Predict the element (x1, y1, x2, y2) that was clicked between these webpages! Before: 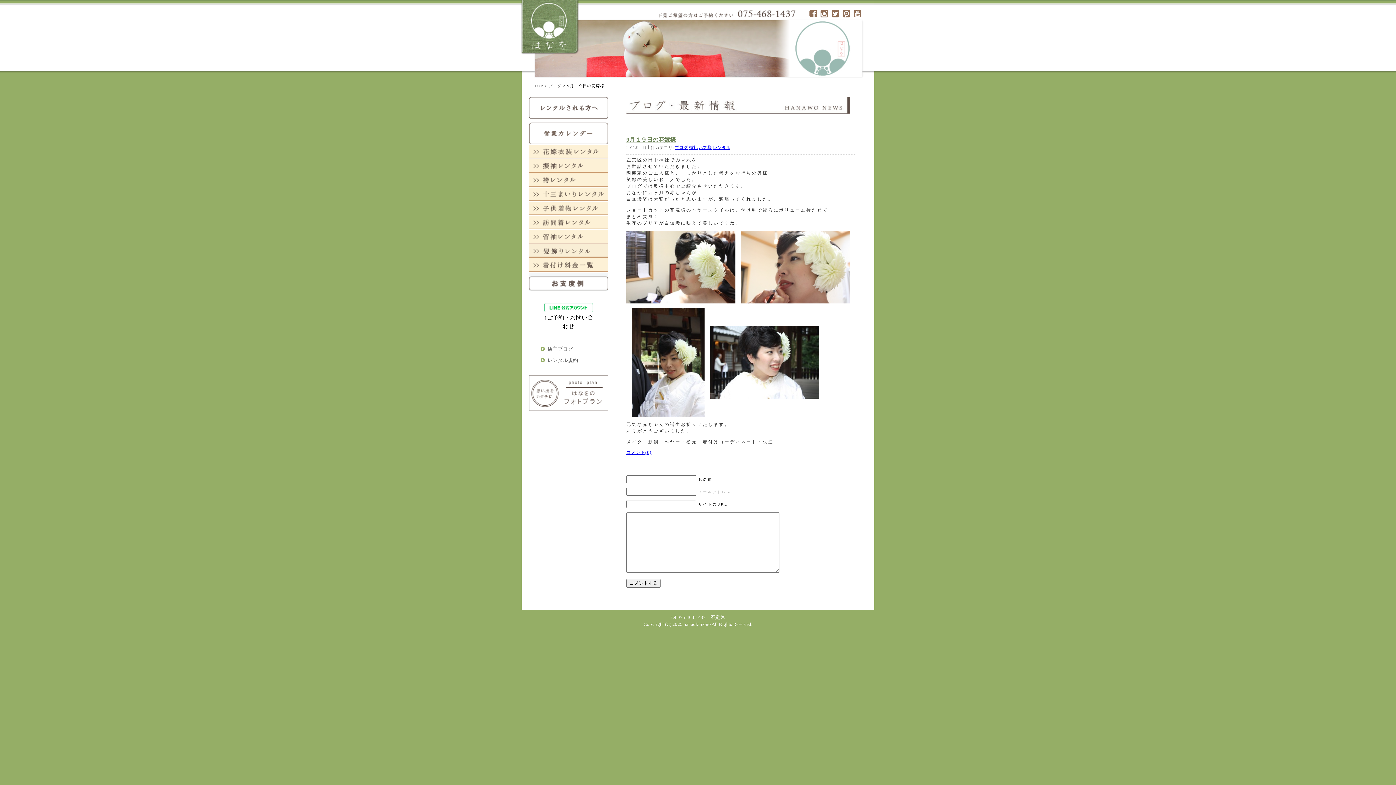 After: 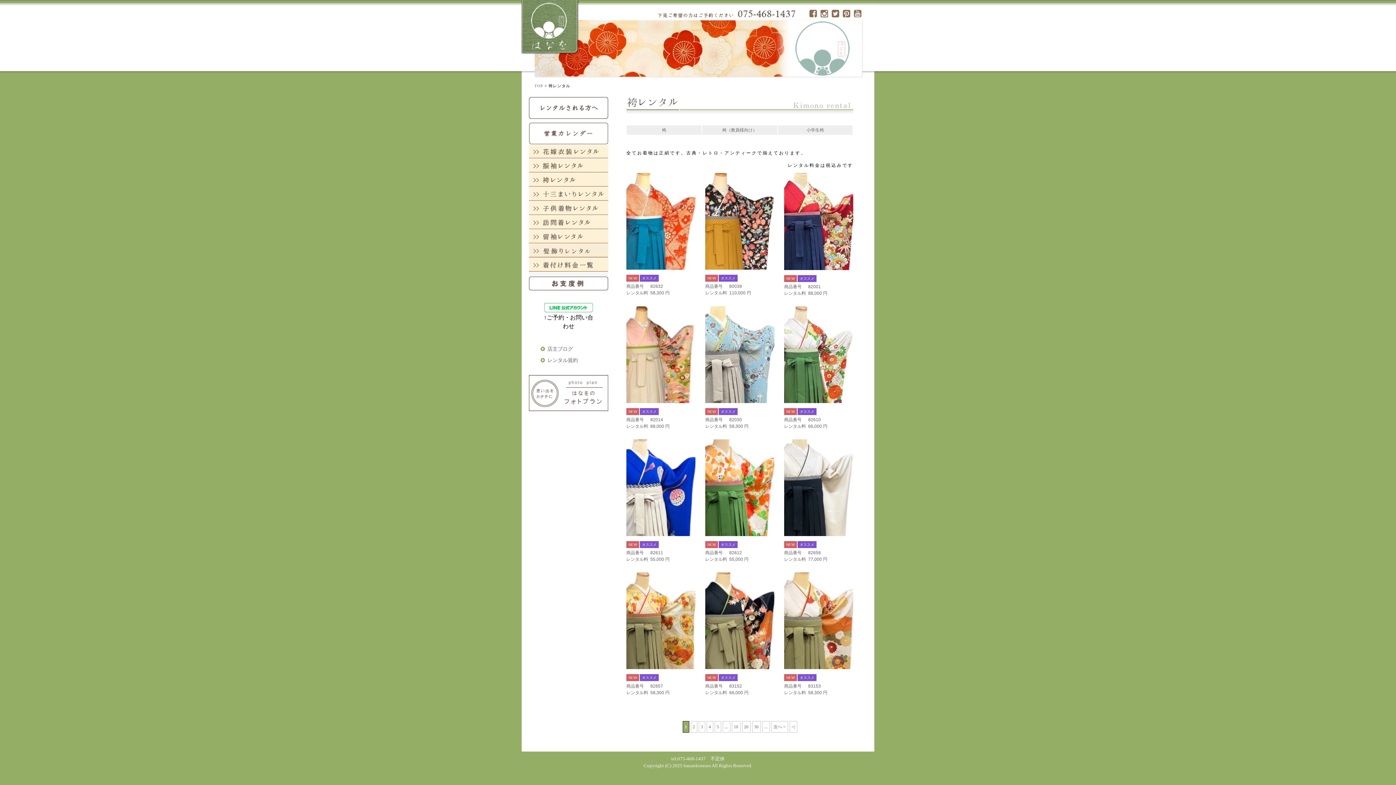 Action: bbox: (529, 176, 608, 182)